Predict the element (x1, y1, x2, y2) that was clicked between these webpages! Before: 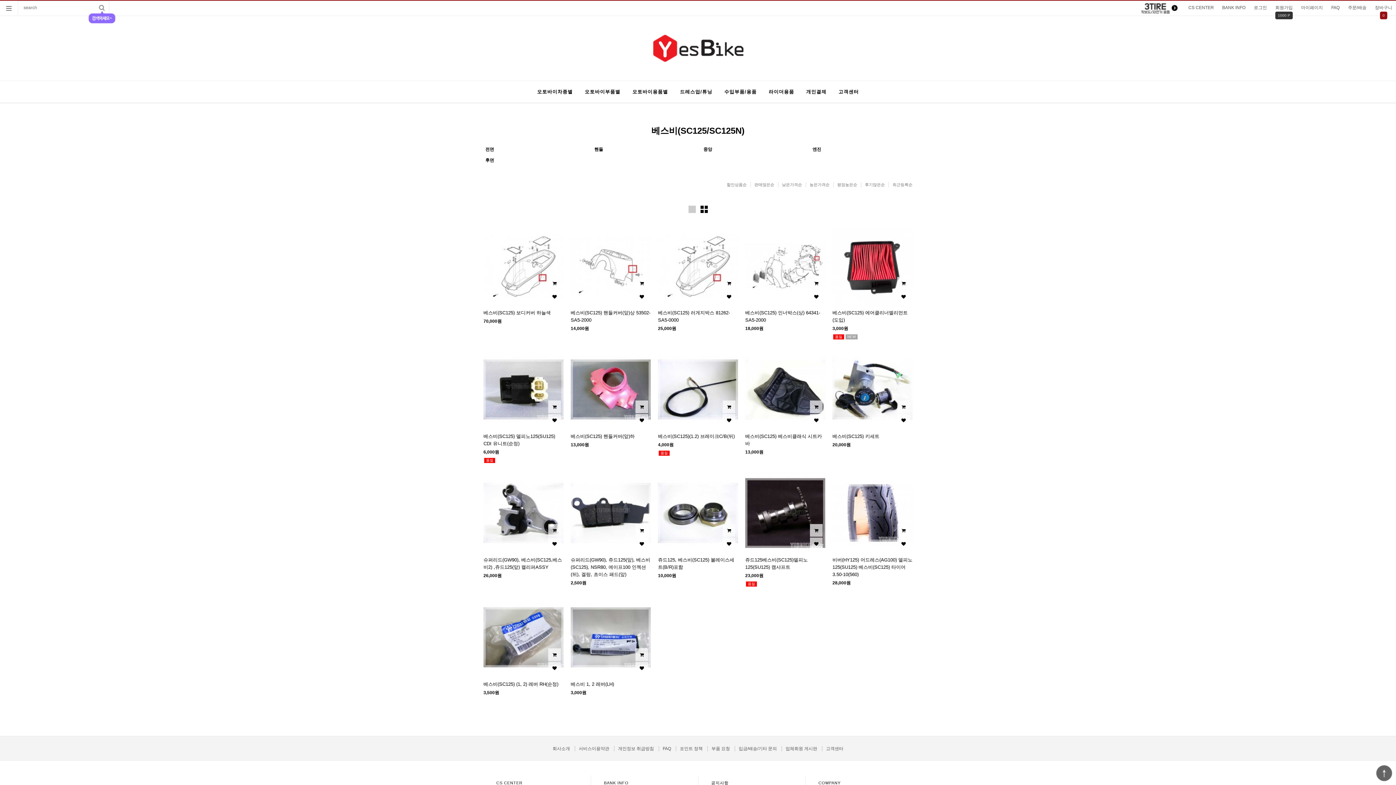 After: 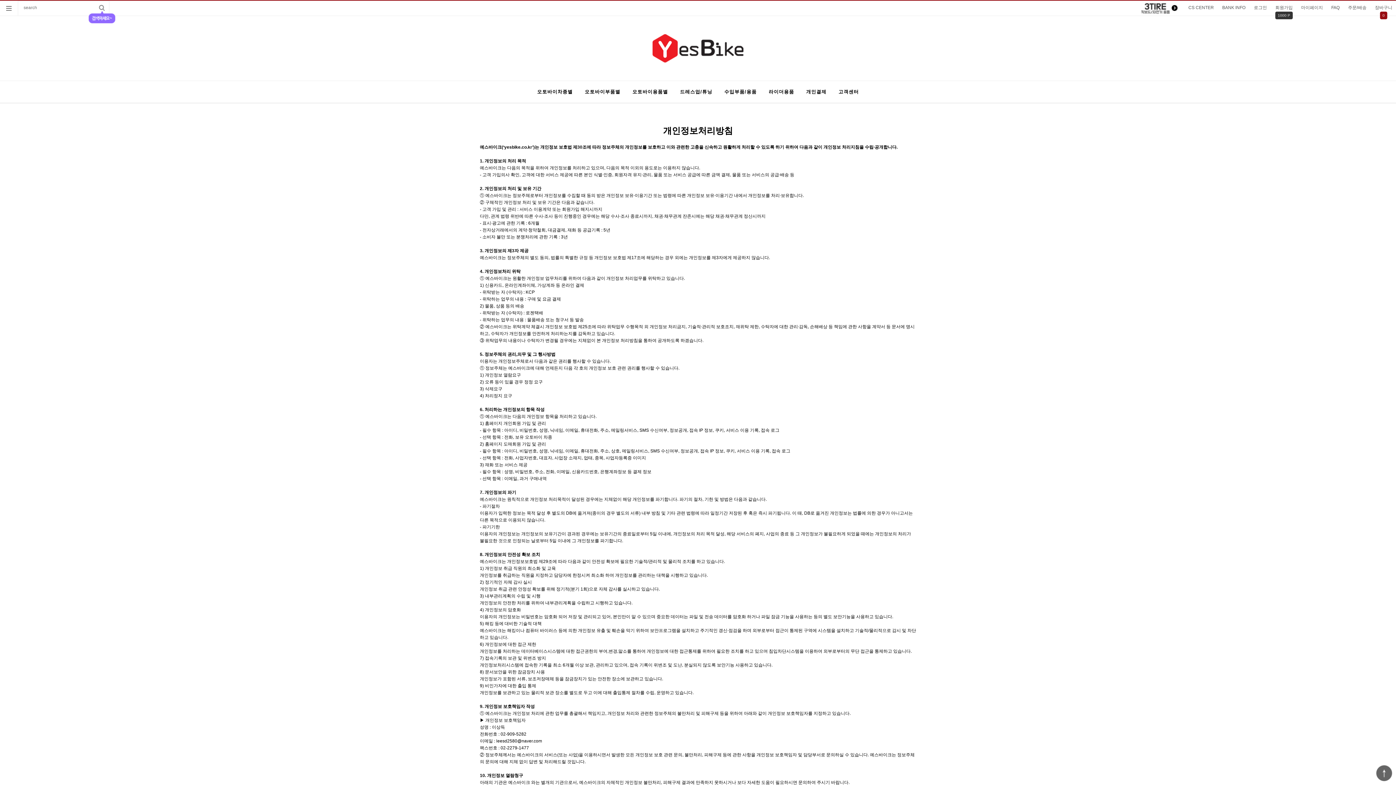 Action: bbox: (618, 746, 654, 751) label: 개인정보 취급방침